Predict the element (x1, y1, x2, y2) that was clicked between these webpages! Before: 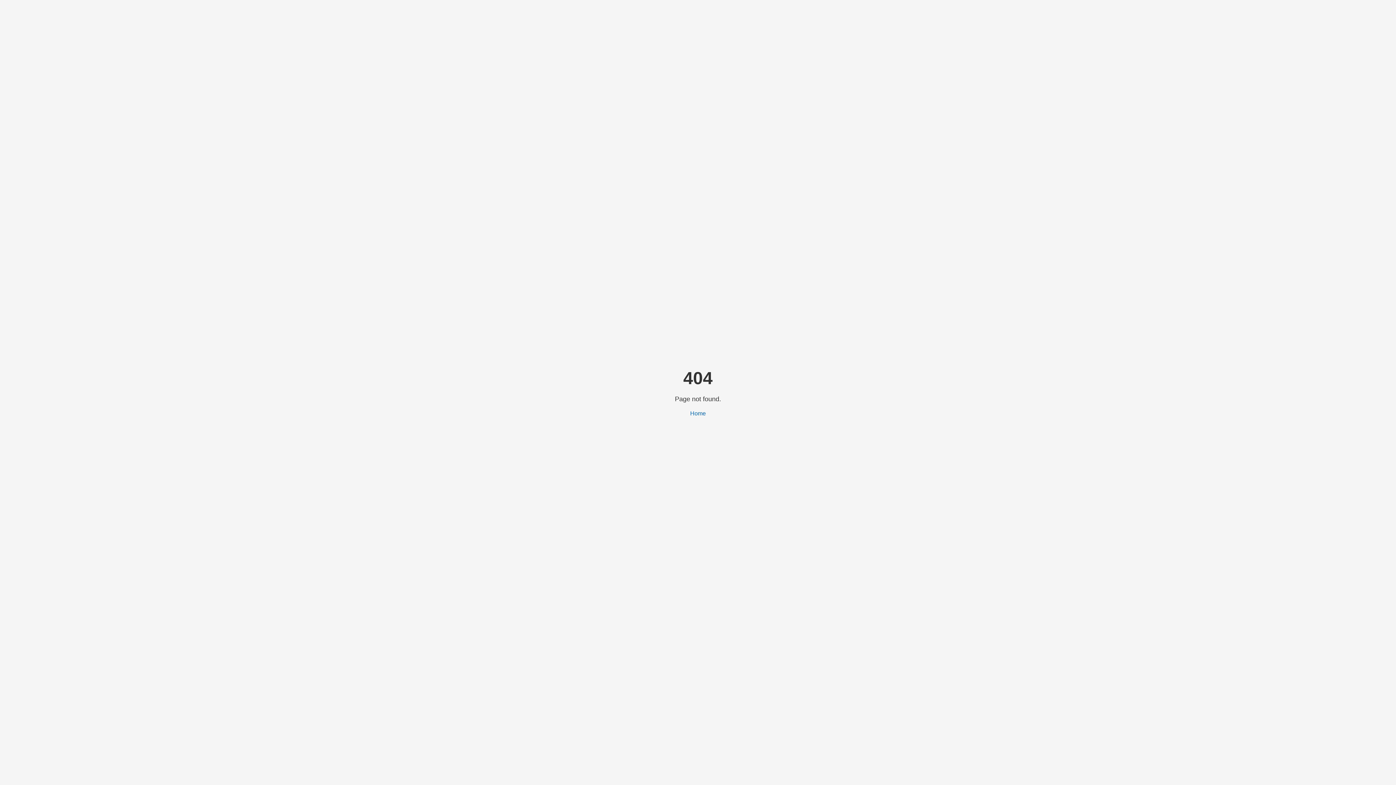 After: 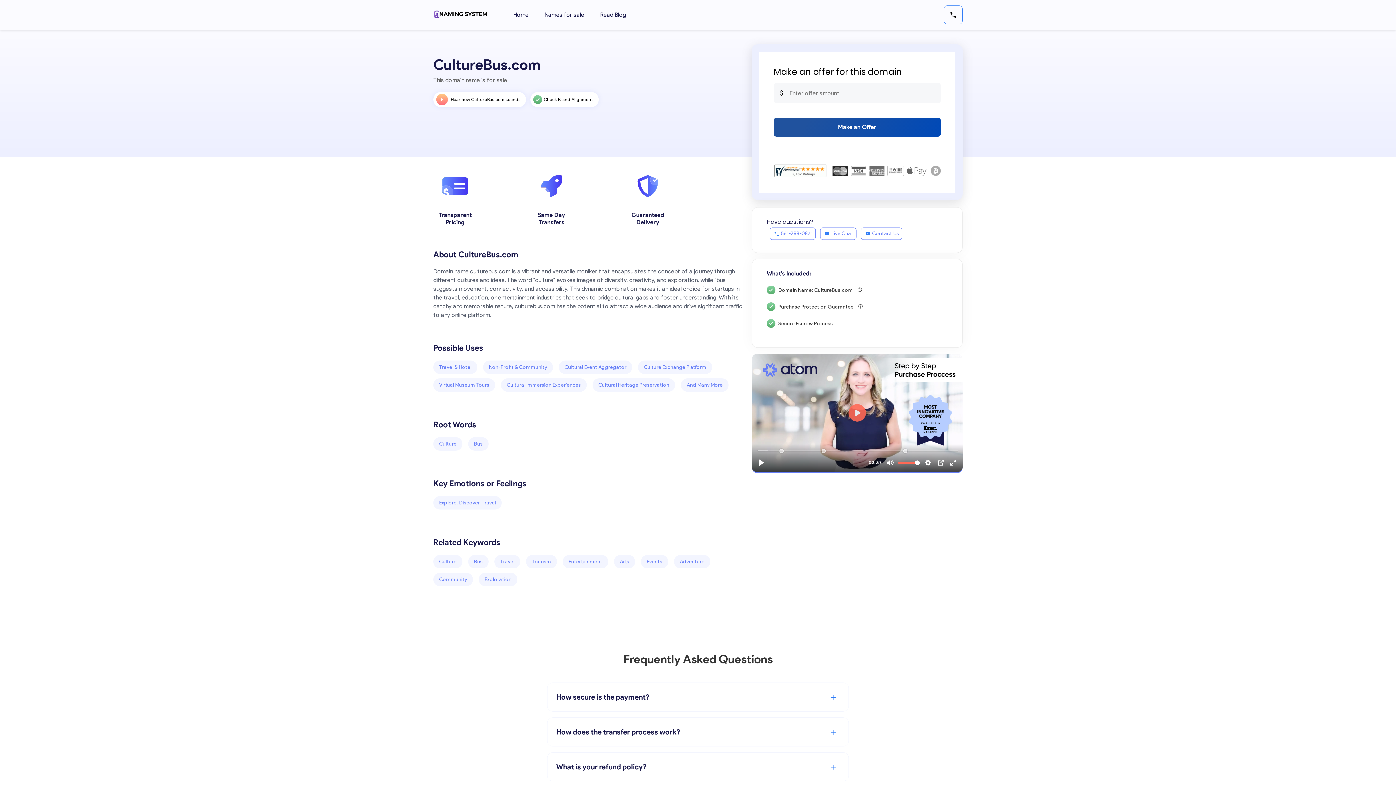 Action: bbox: (690, 410, 706, 416) label: Home